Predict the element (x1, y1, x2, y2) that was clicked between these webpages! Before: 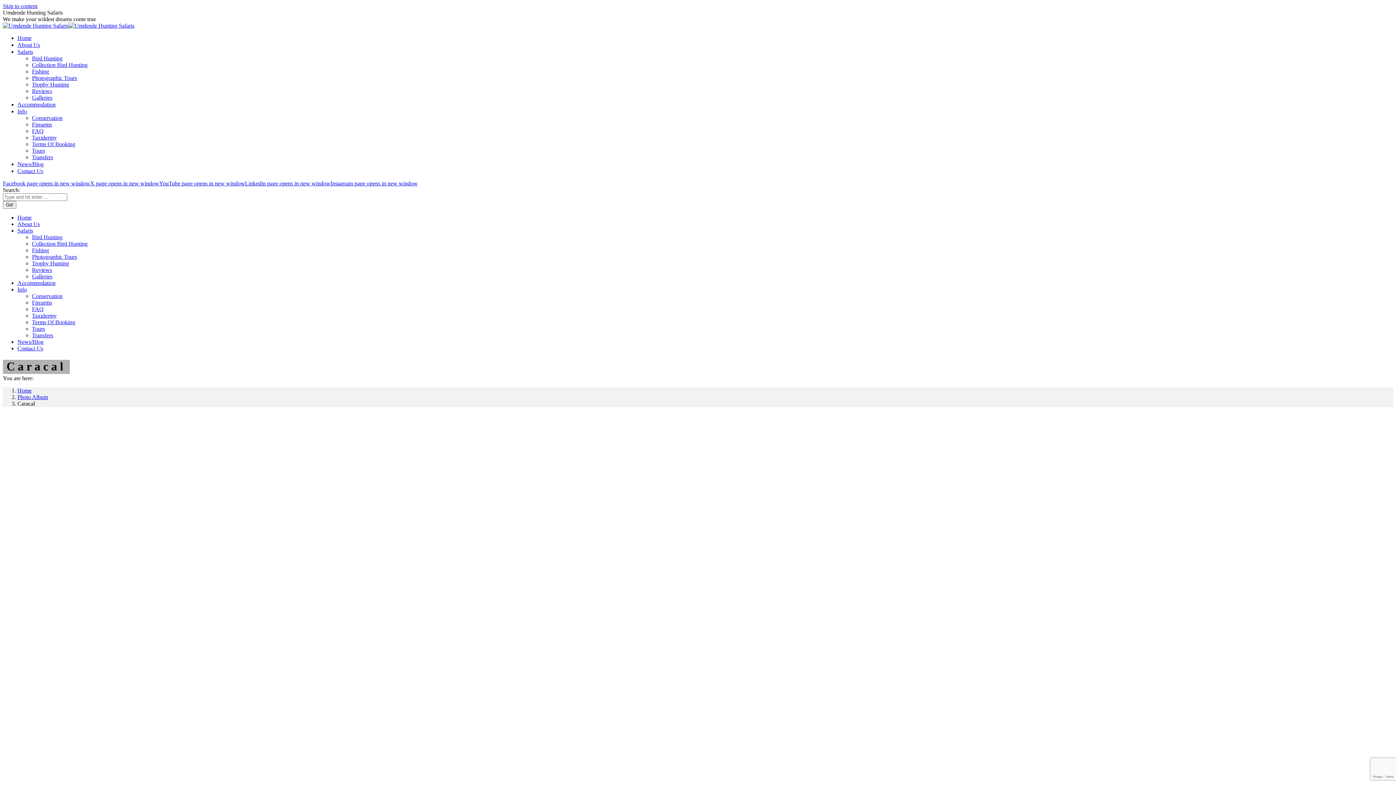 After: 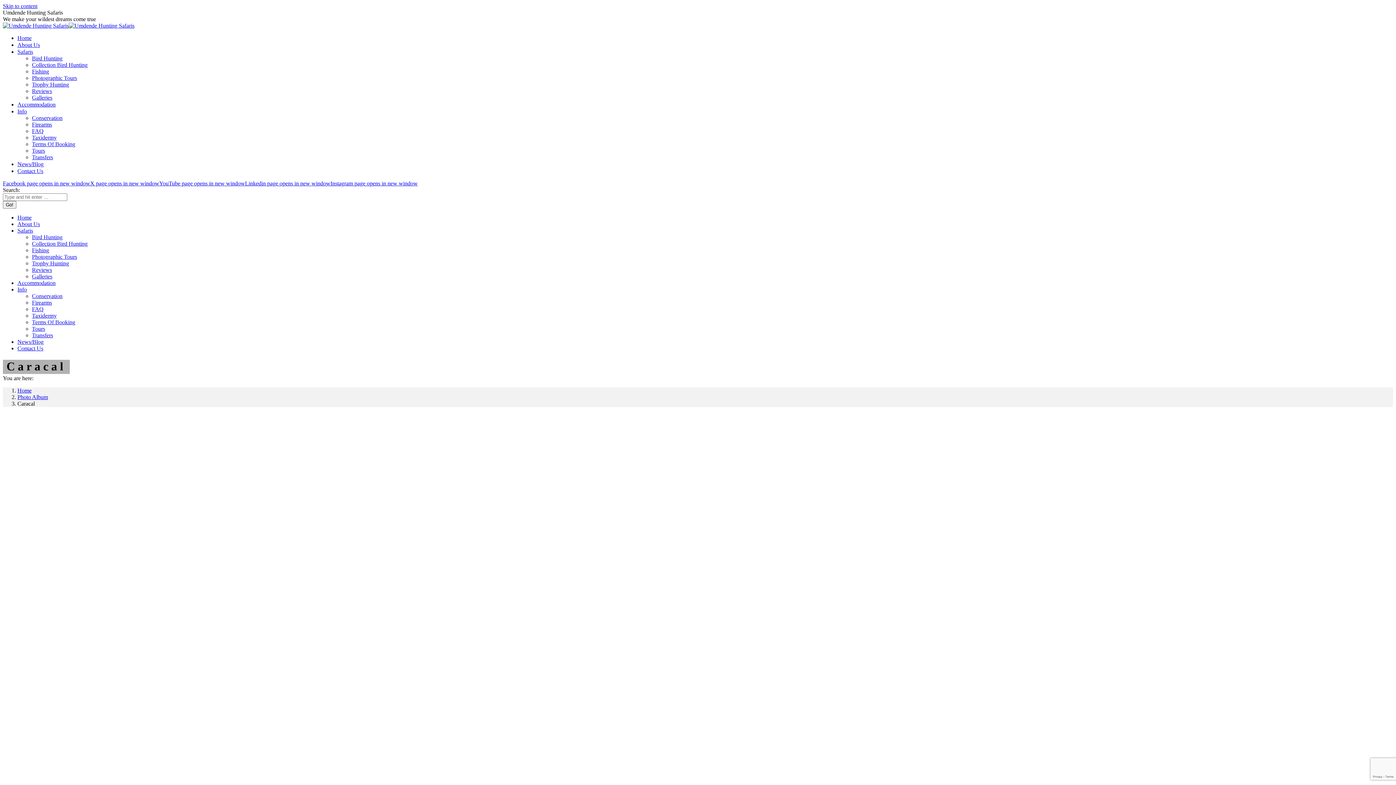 Action: bbox: (245, 180, 330, 186) label: Linkedin page opens in new window